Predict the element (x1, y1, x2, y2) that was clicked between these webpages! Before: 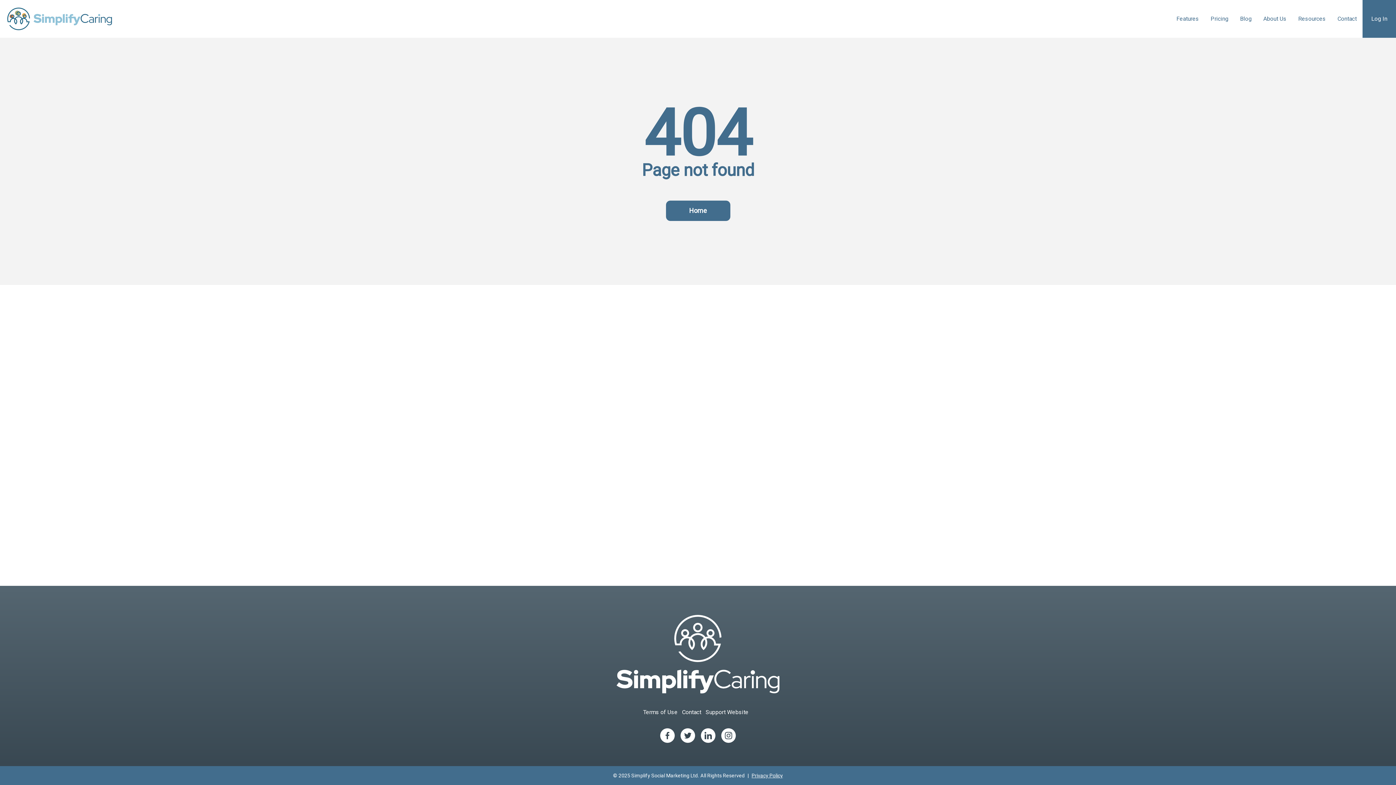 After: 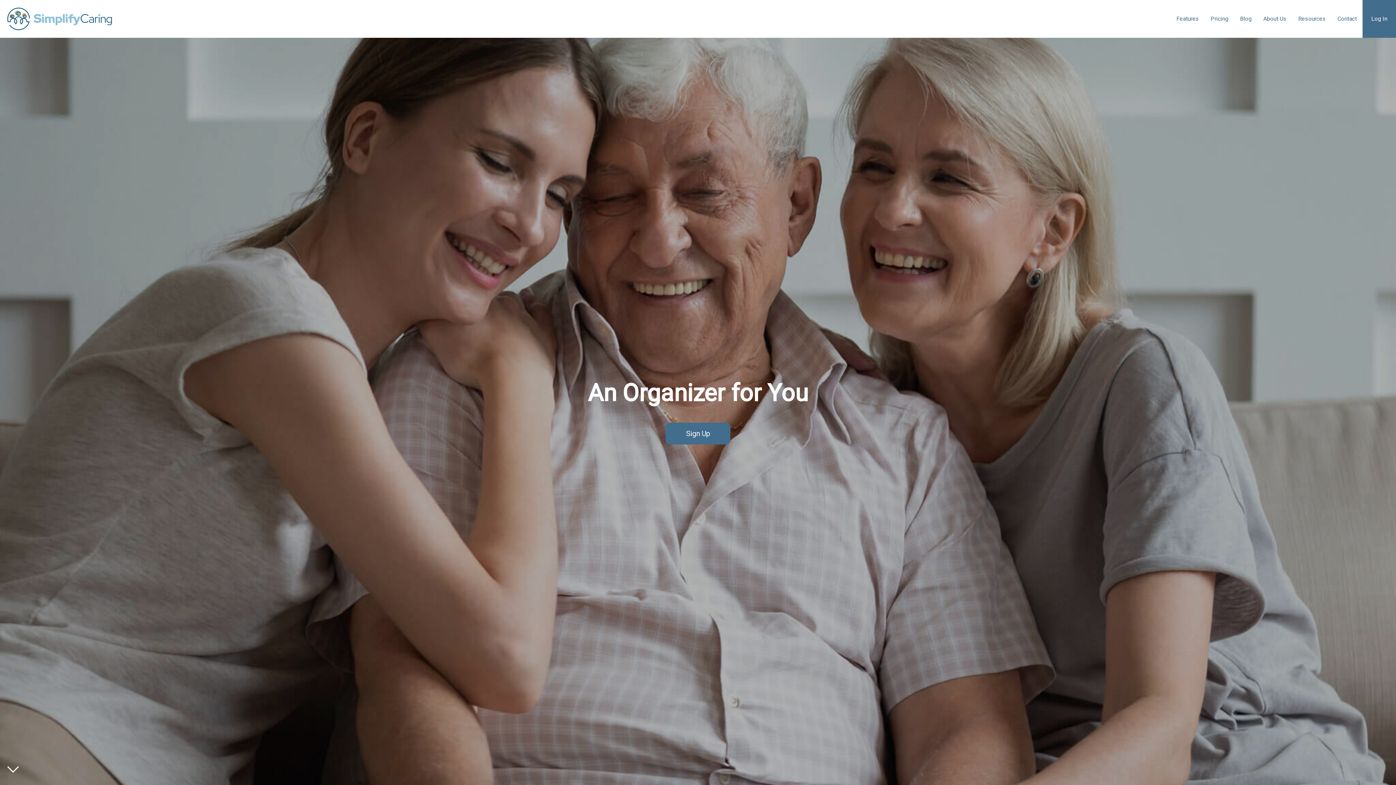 Action: bbox: (7, 7, 112, 30)